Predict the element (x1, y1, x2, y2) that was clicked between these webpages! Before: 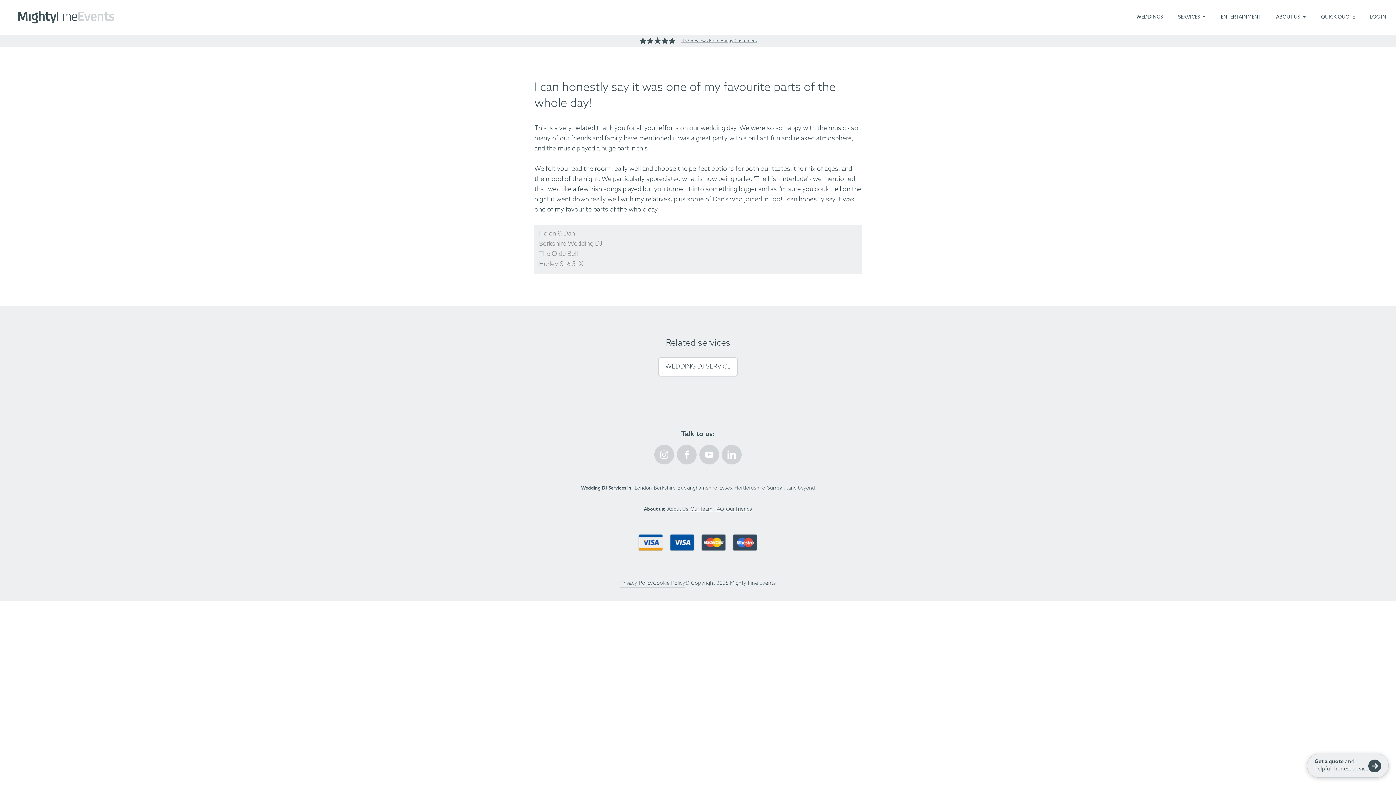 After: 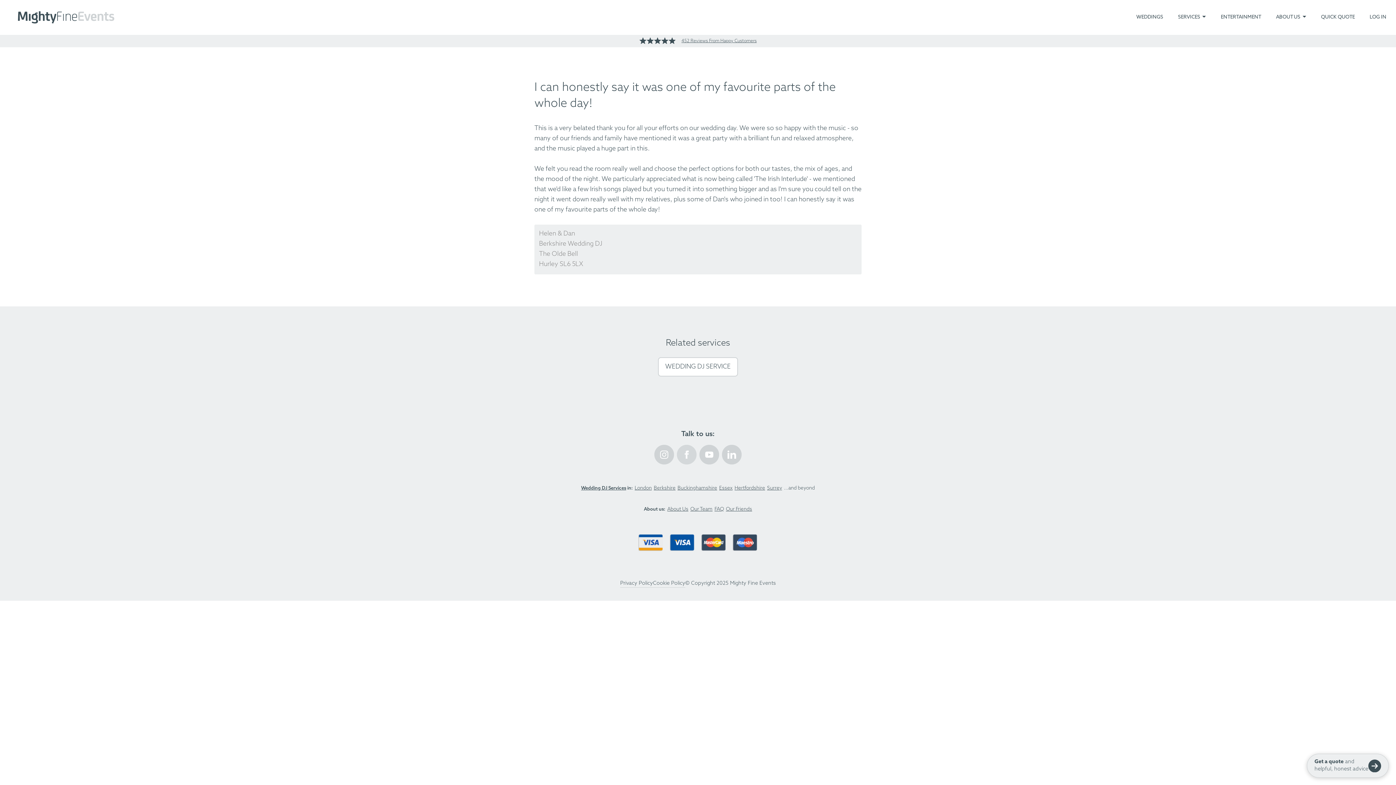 Action: bbox: (677, 444, 696, 464) label: facebook